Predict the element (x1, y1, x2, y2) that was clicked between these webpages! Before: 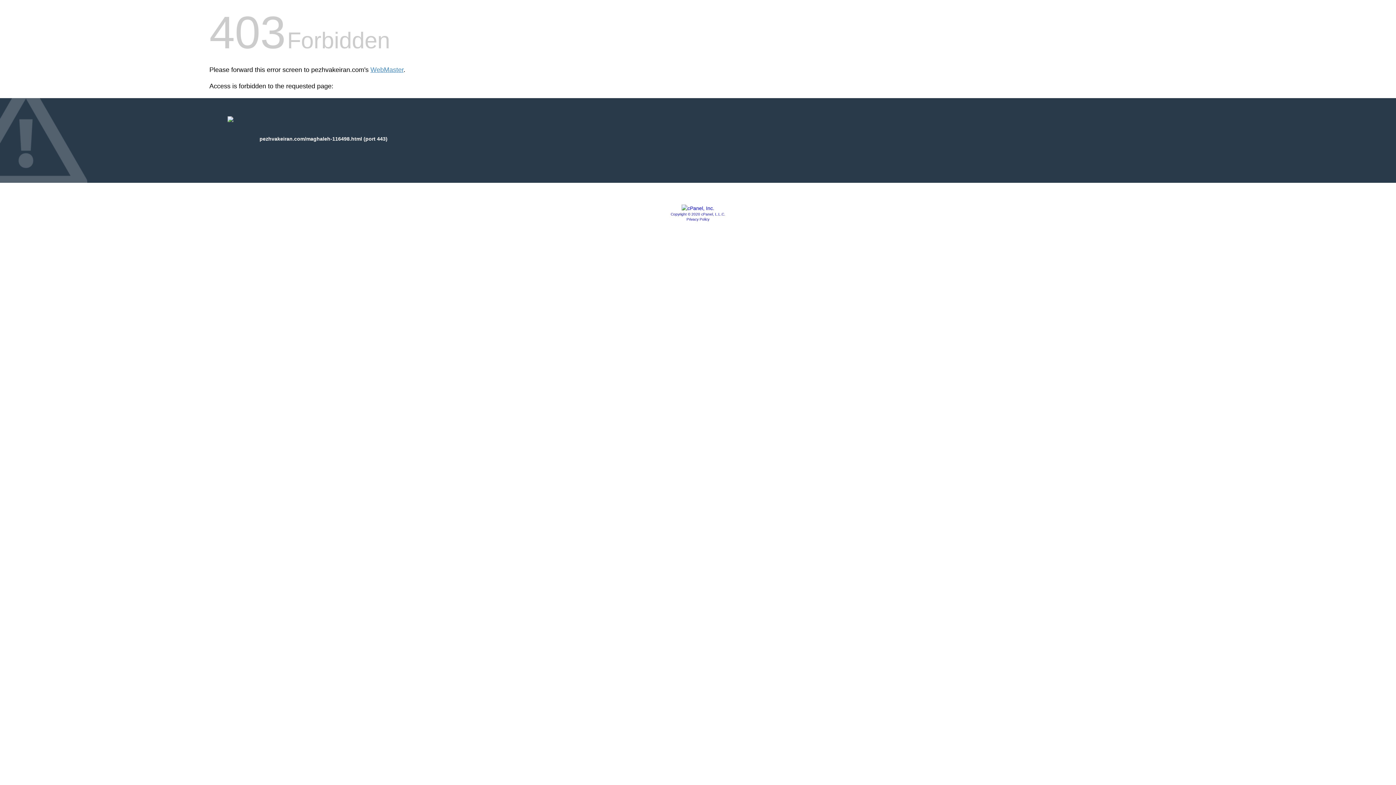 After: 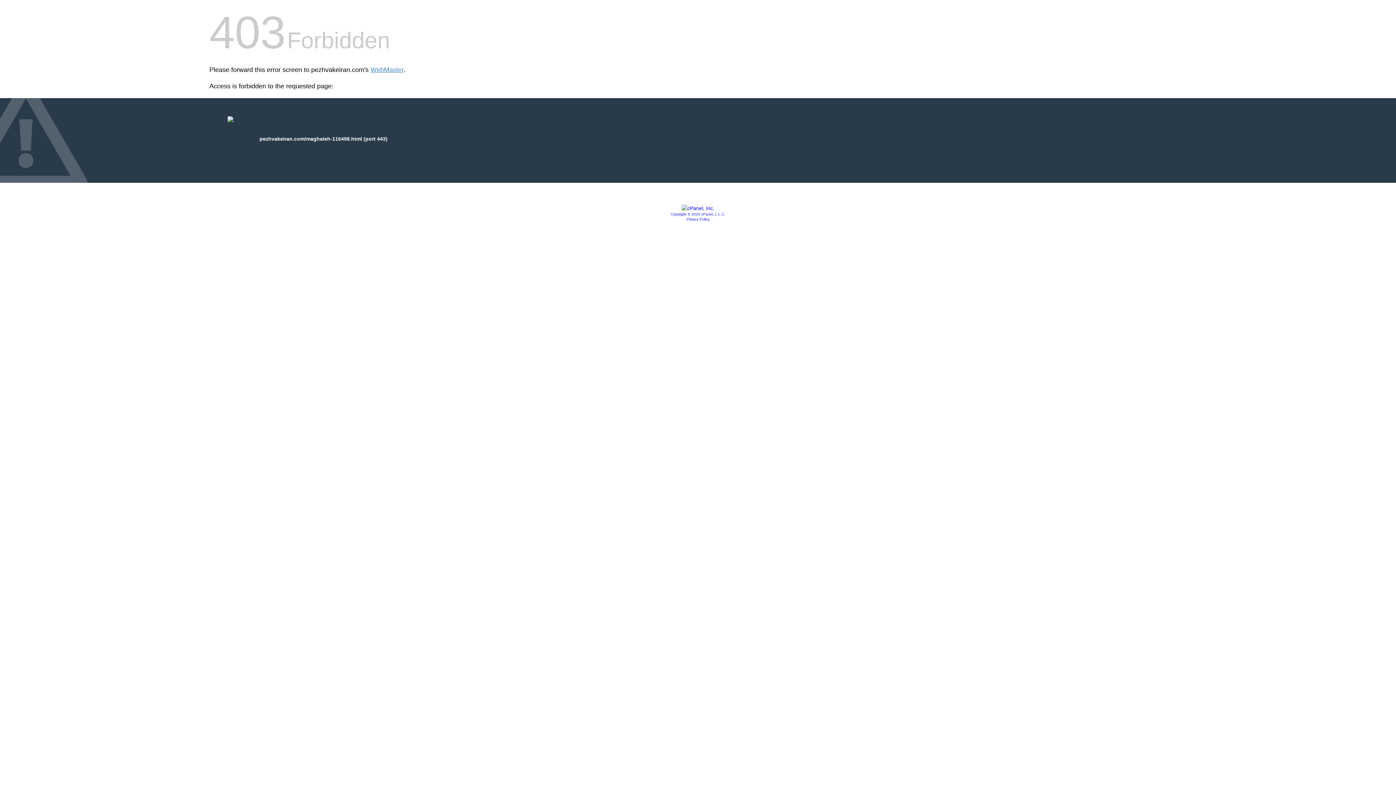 Action: label: Privacy Policy bbox: (686, 217, 709, 221)